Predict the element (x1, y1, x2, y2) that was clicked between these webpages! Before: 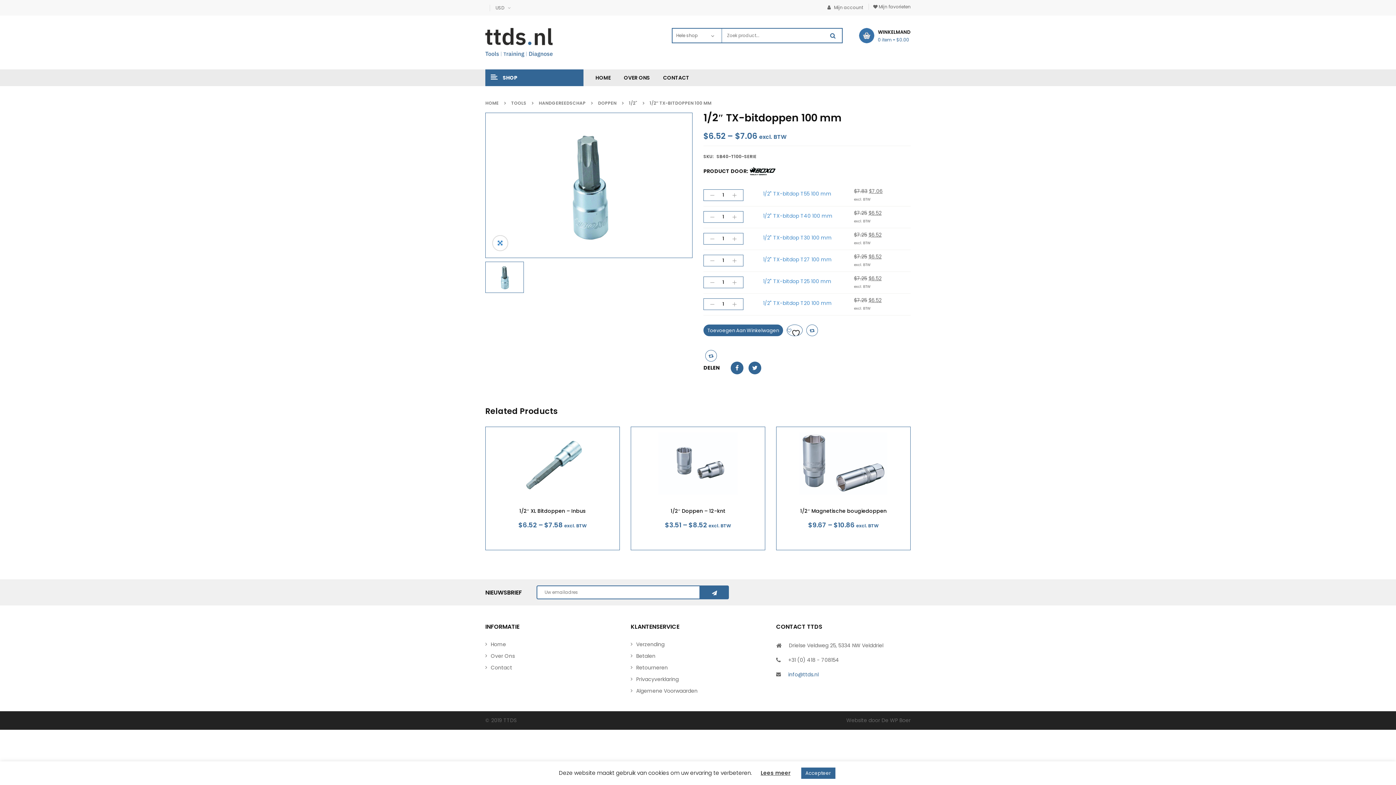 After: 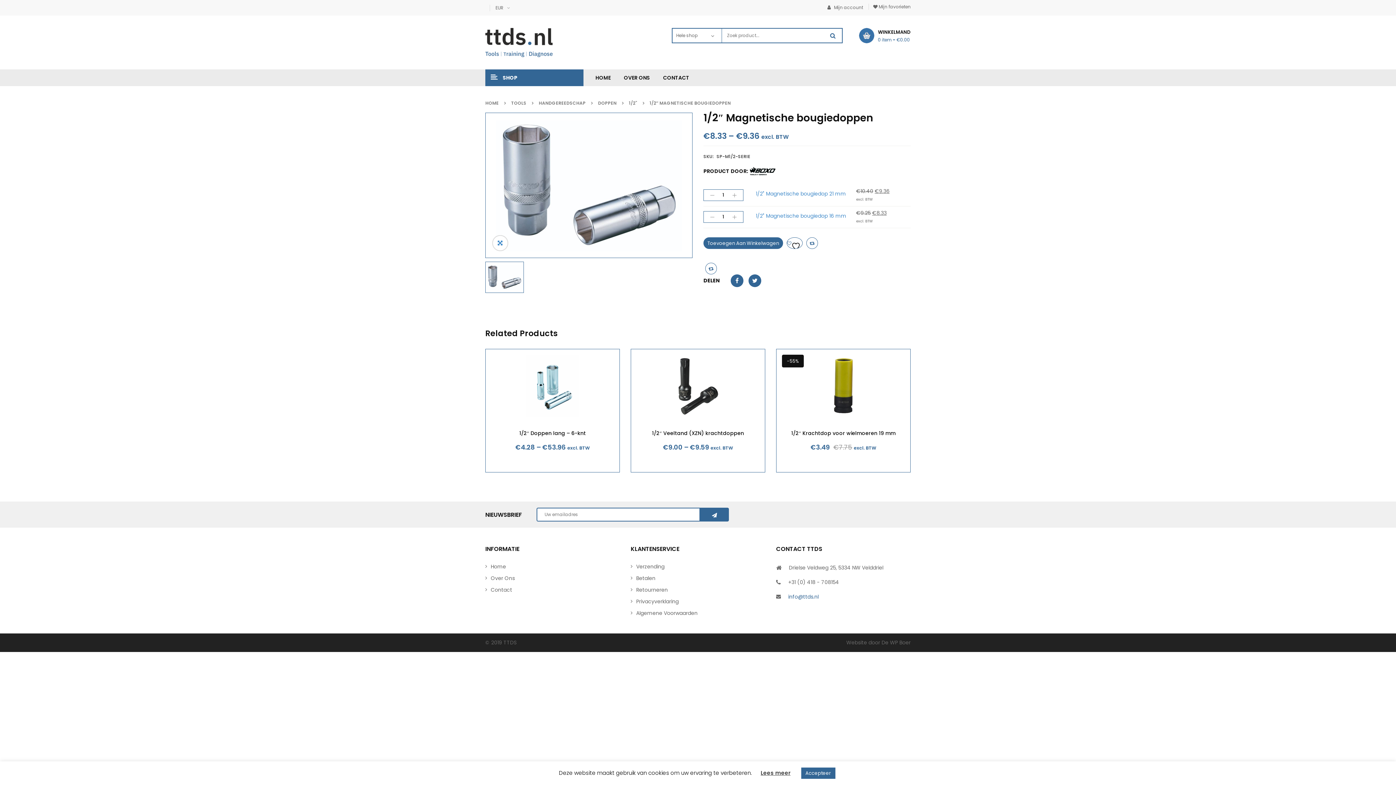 Action: bbox: (776, 427, 910, 500)